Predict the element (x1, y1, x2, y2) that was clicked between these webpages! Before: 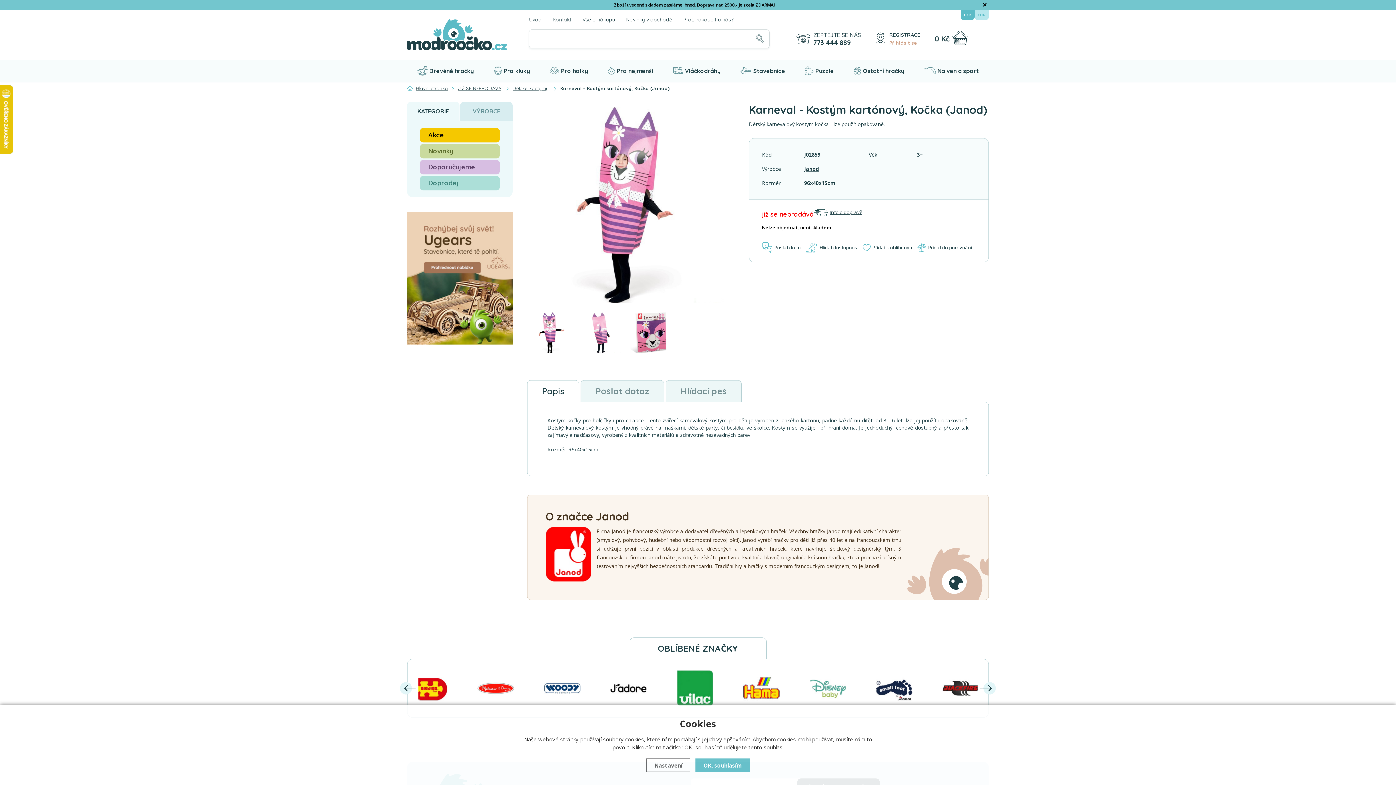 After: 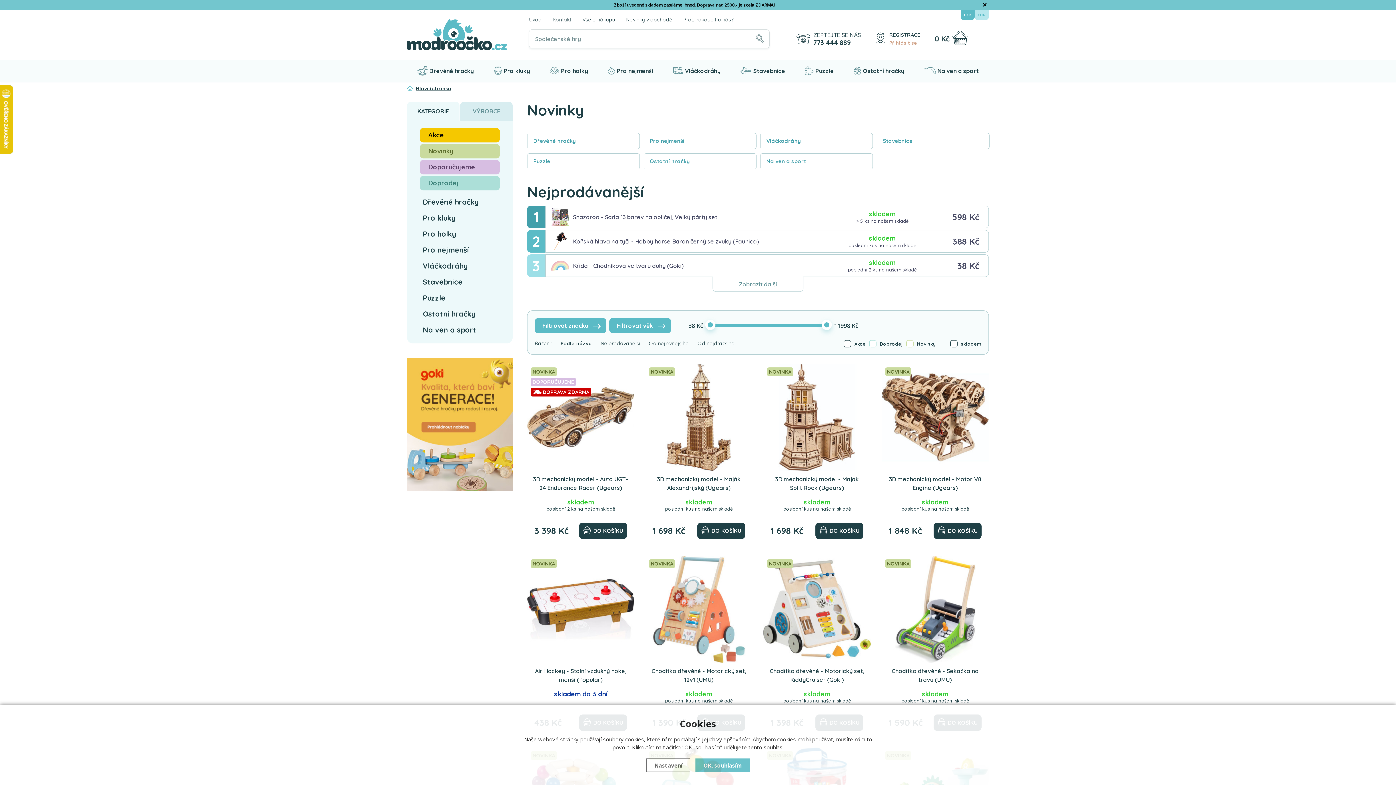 Action: bbox: (420, 144, 500, 158) label: Novinky